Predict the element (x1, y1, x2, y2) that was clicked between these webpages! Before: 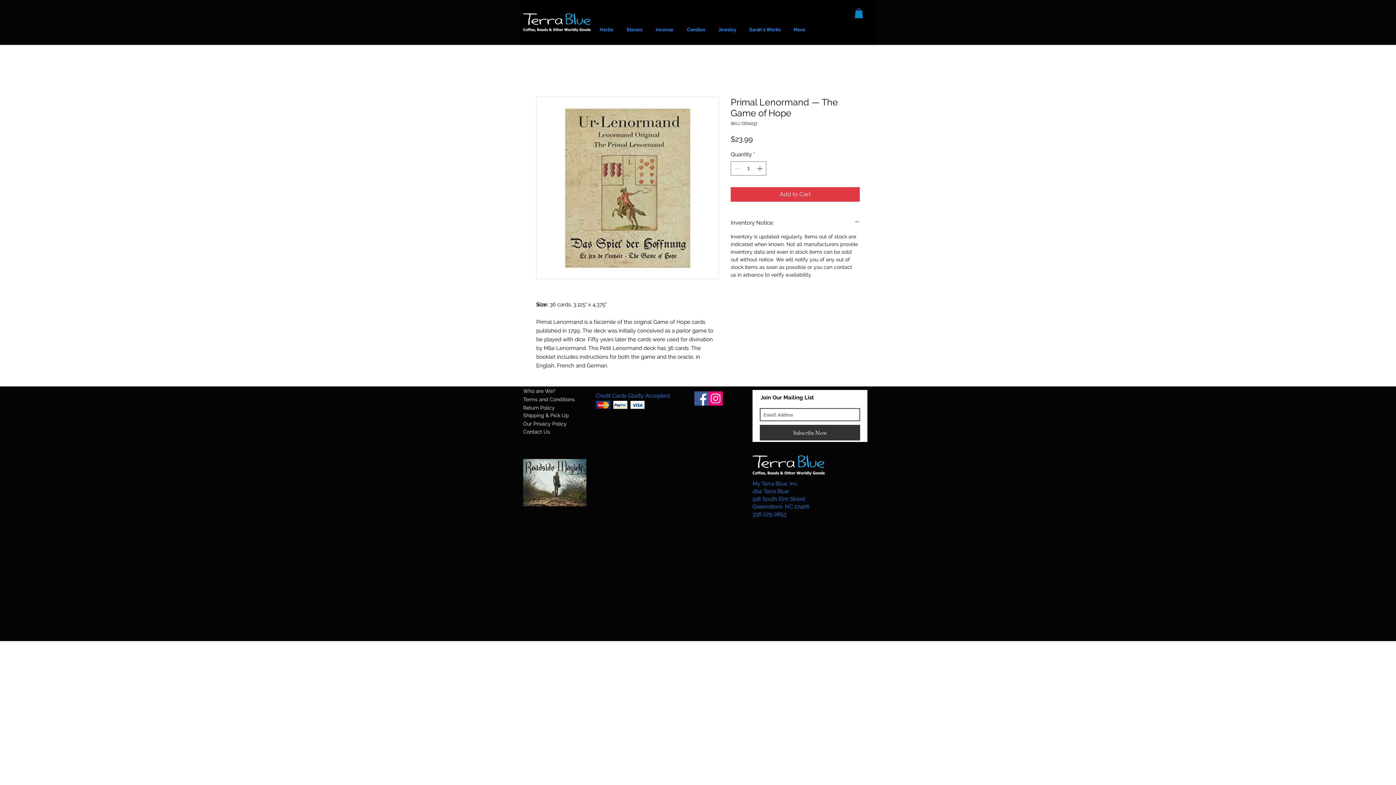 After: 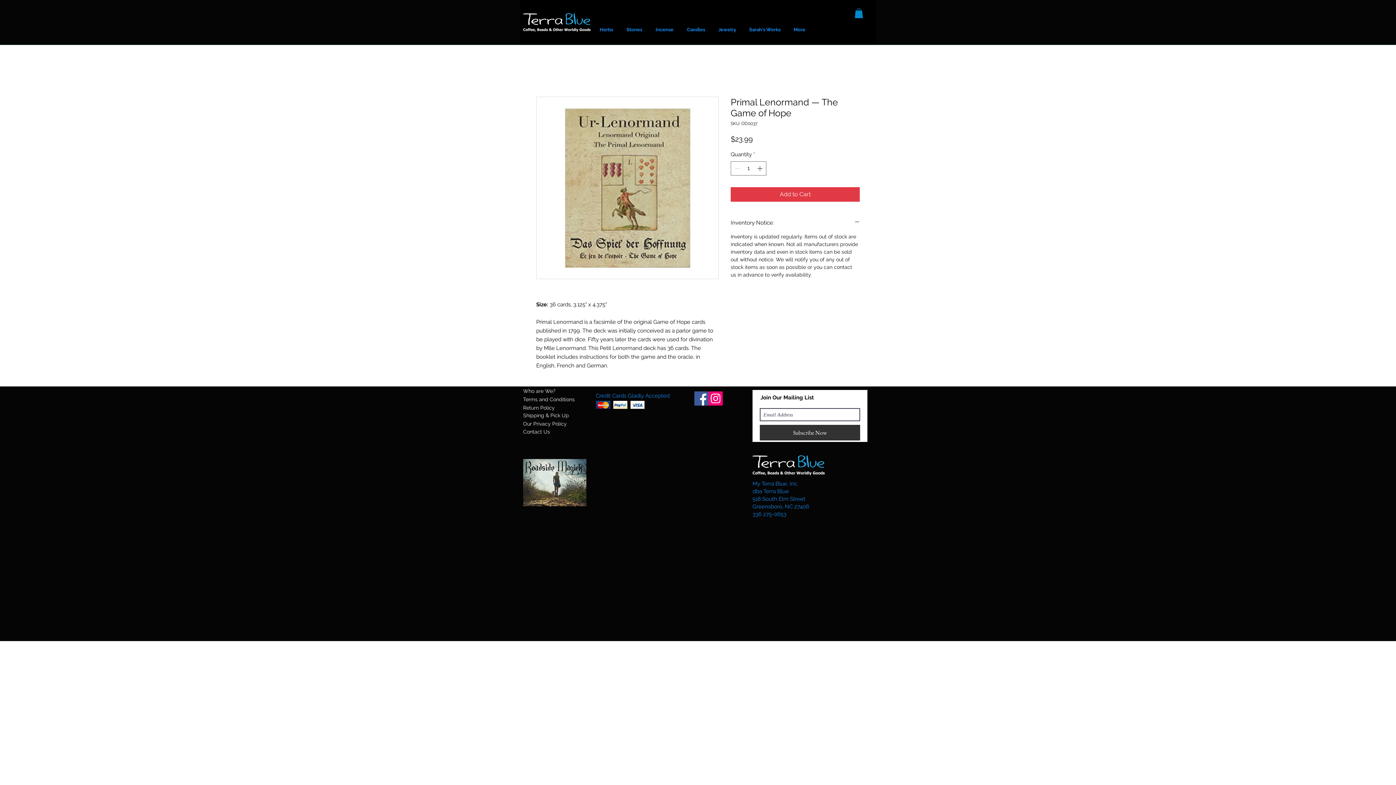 Action: label: Instagram bbox: (708, 391, 722, 405)